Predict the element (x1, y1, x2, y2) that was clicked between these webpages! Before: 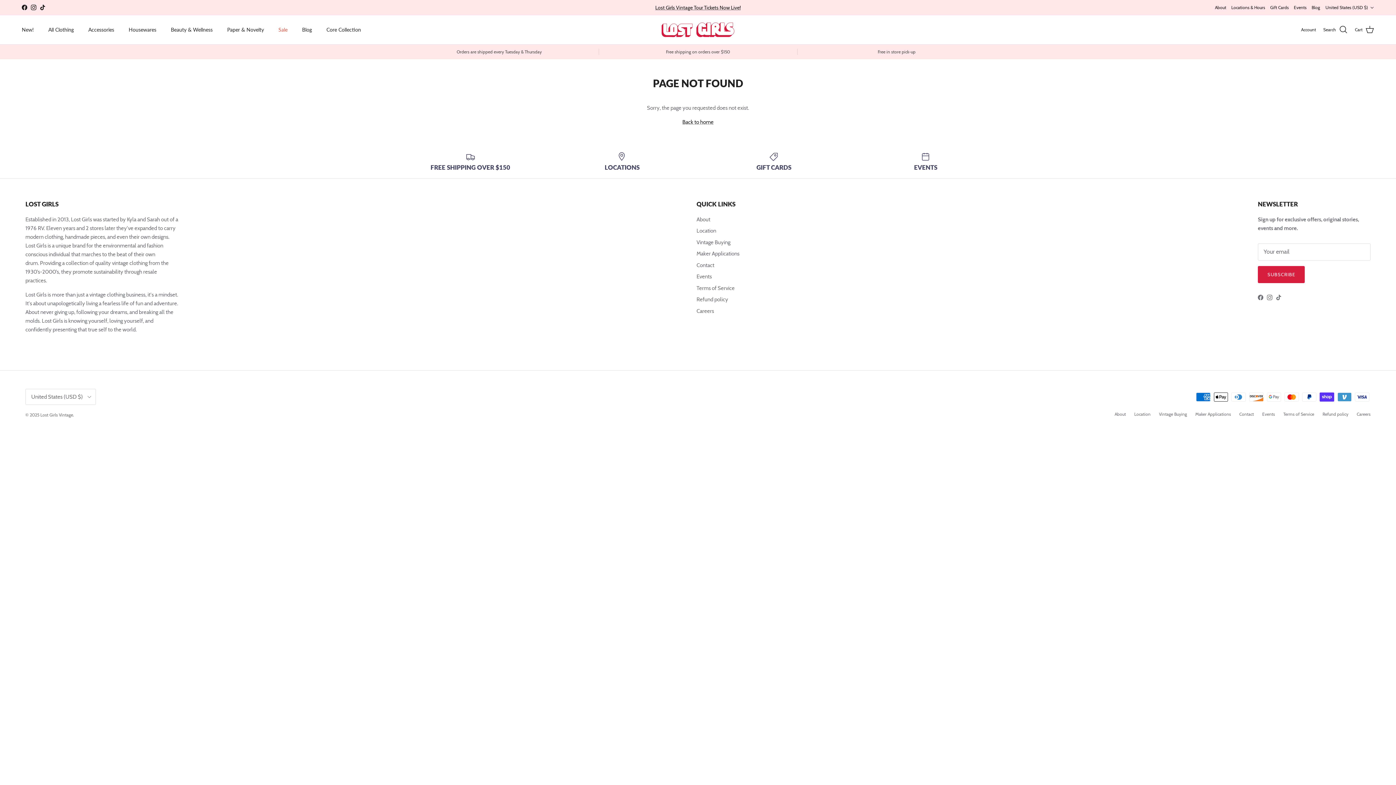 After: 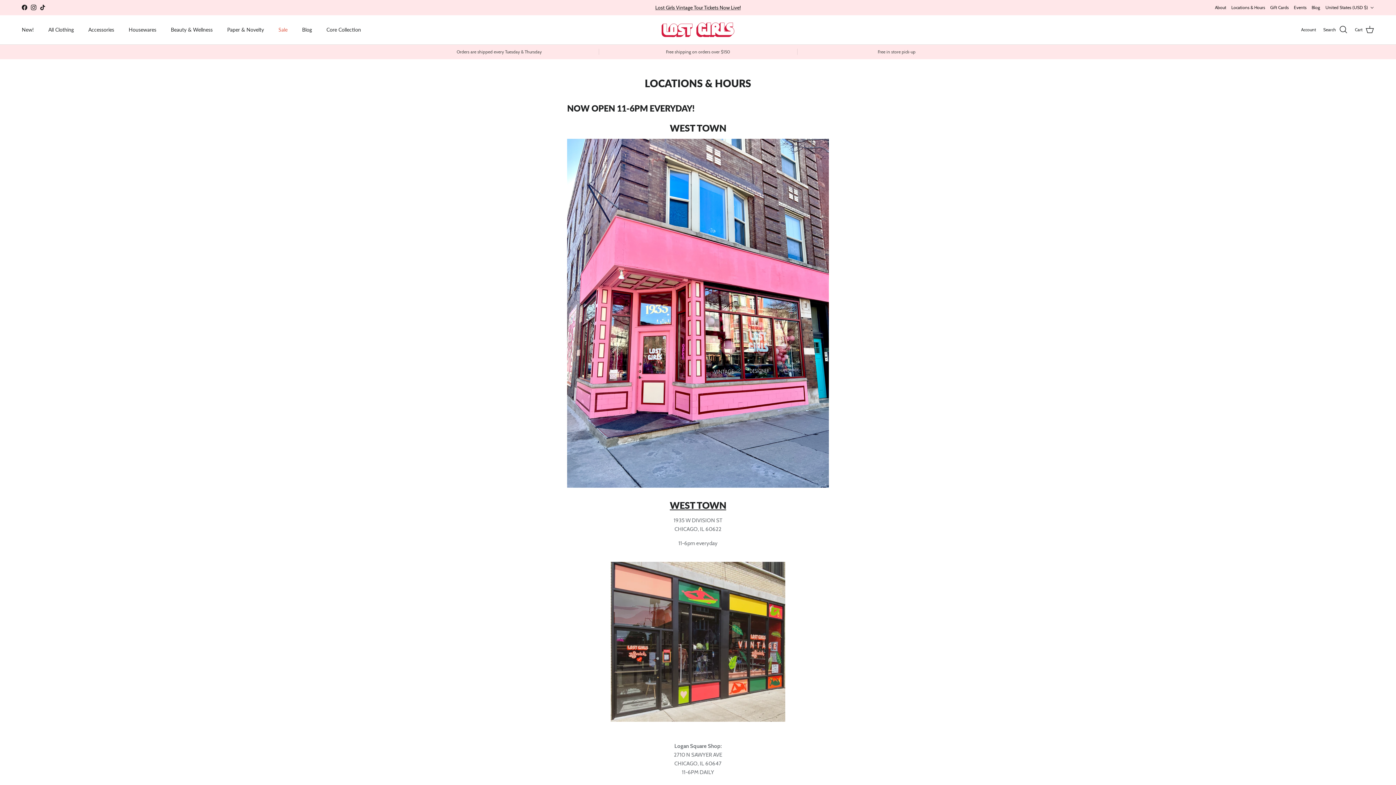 Action: label: Location bbox: (1134, 411, 1150, 417)